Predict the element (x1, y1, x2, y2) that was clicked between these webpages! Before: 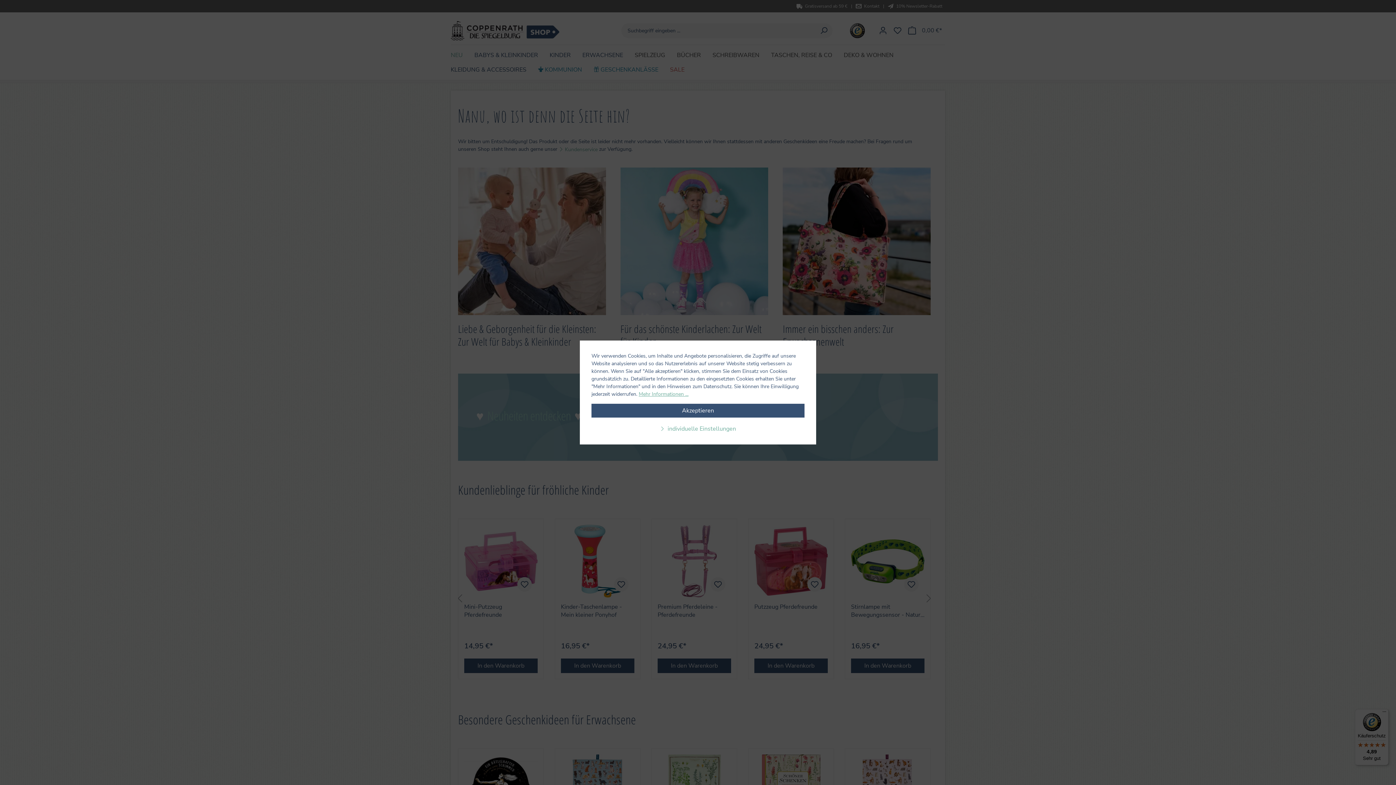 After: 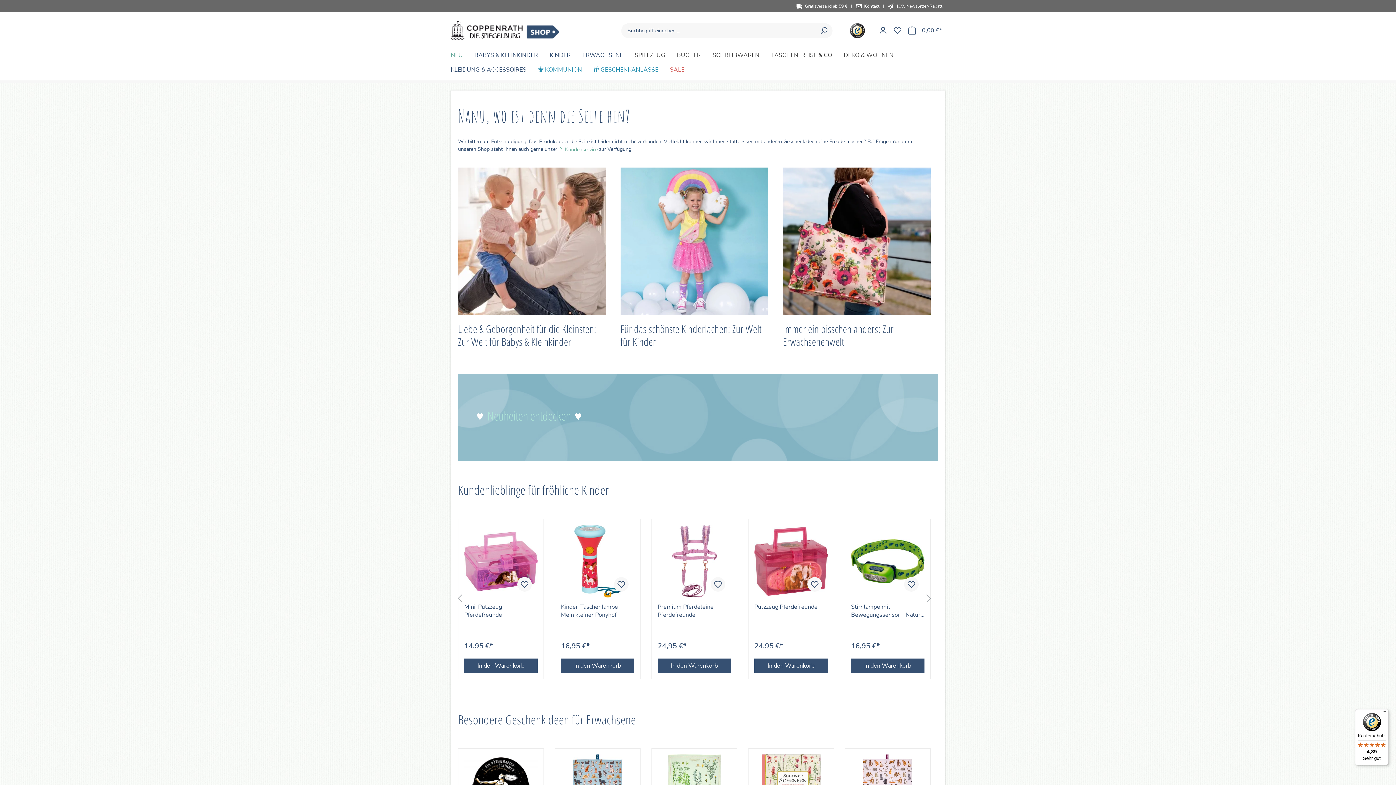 Action: bbox: (591, 403, 804, 417) label: Akzeptieren